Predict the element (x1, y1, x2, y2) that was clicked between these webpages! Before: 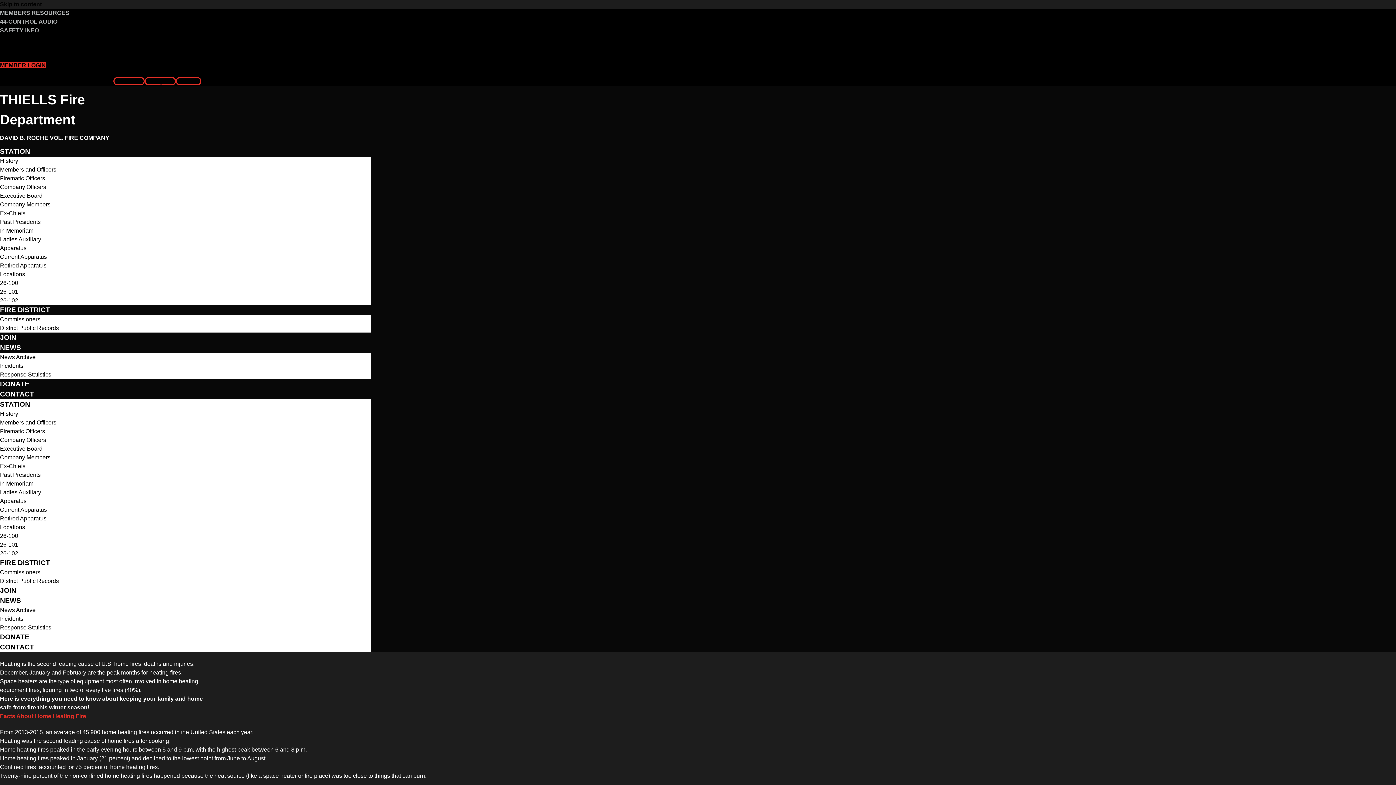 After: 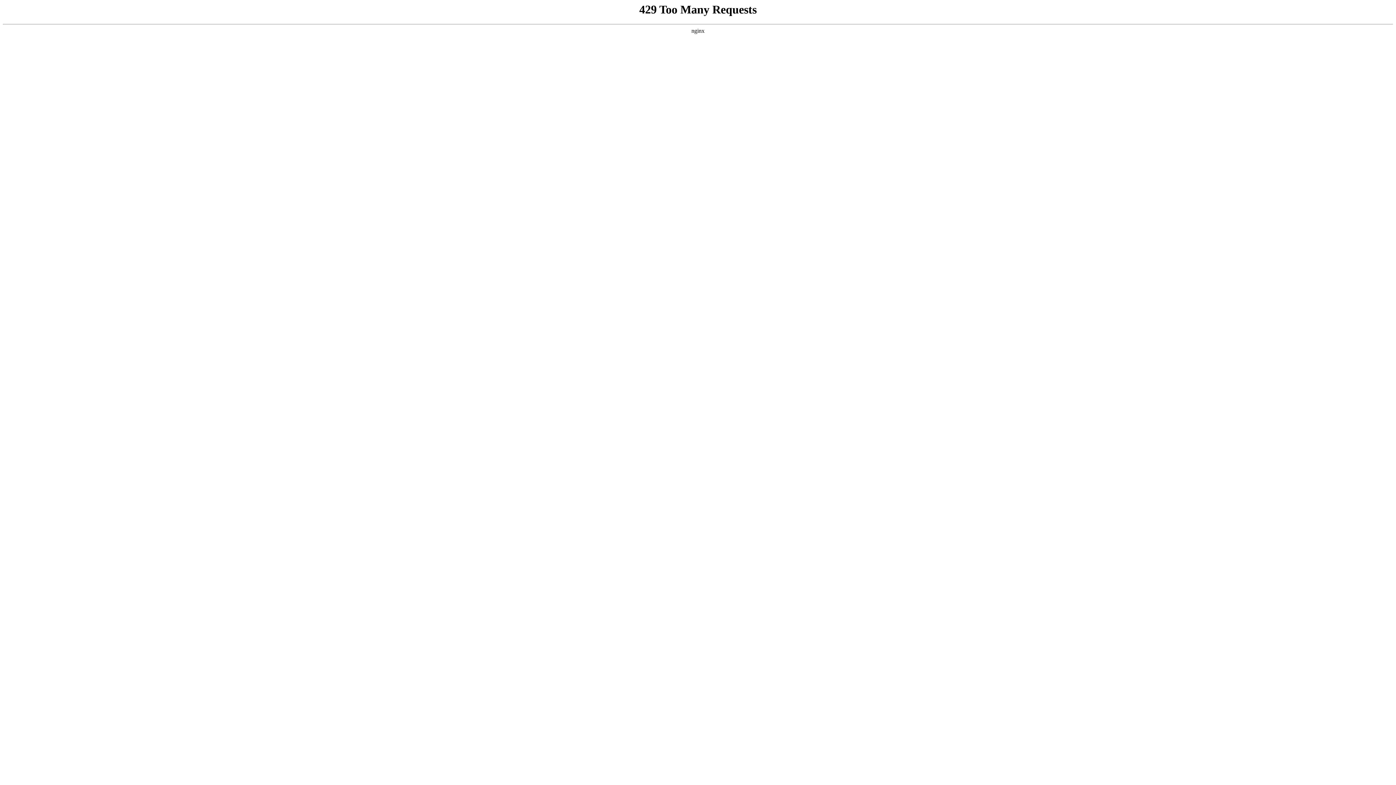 Action: bbox: (0, 410, 18, 417) label: History